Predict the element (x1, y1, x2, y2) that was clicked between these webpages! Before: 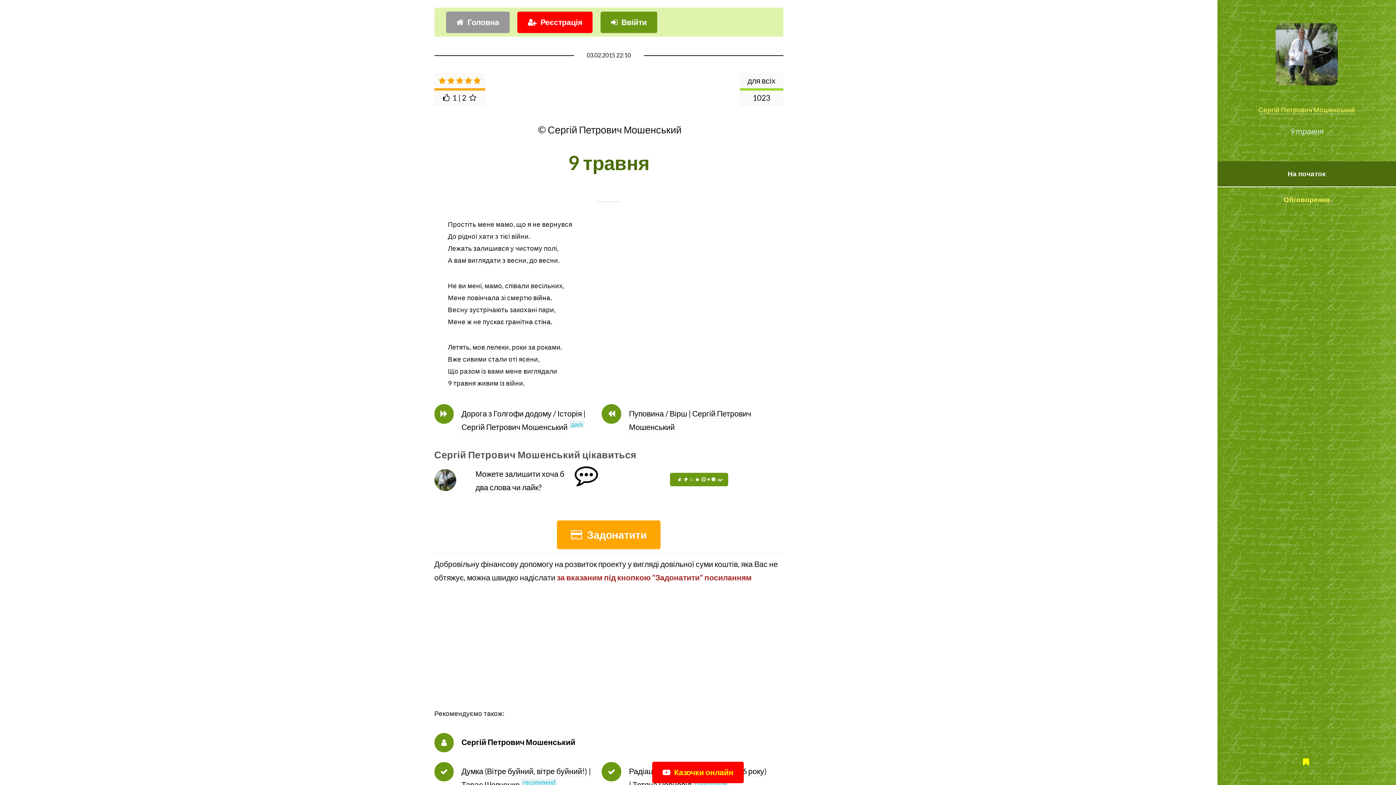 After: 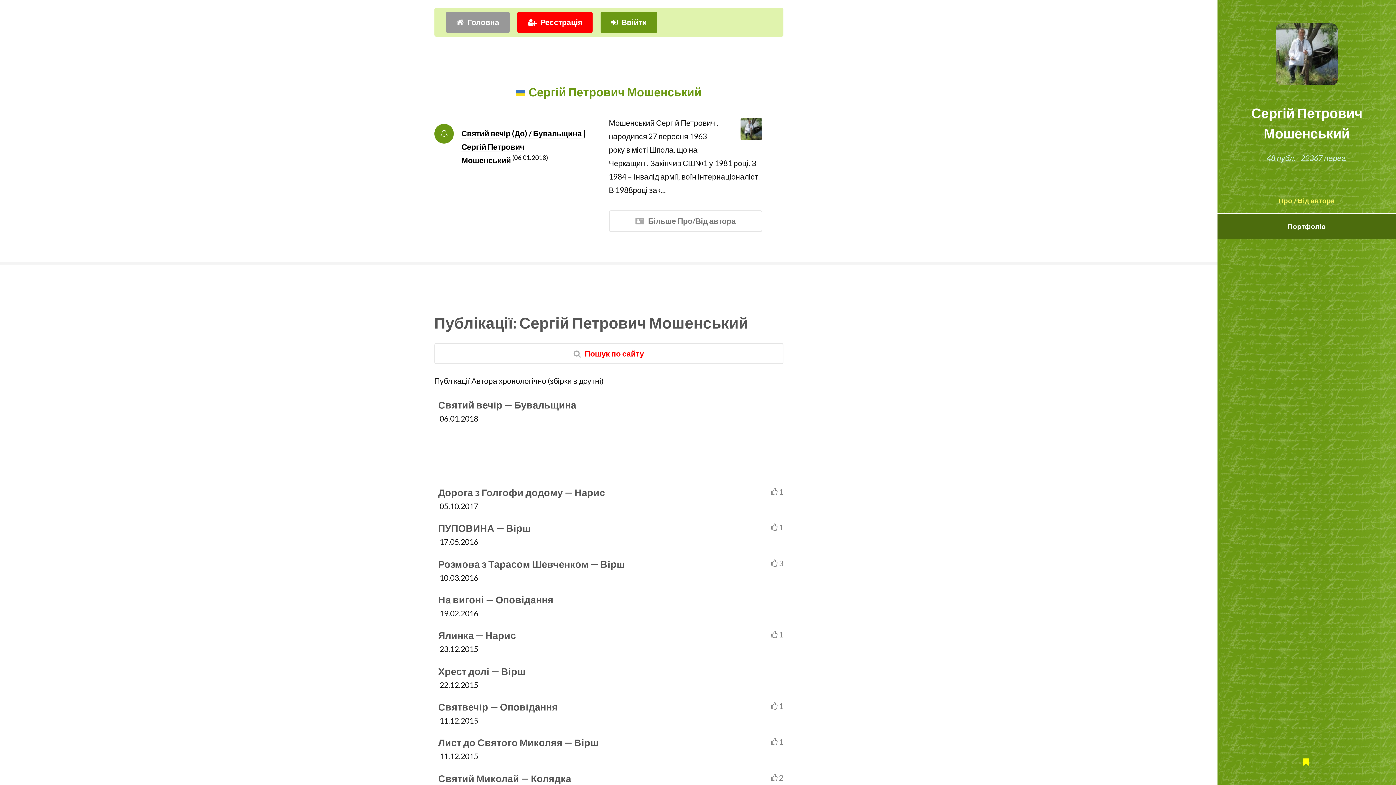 Action: bbox: (1276, 23, 1338, 85)